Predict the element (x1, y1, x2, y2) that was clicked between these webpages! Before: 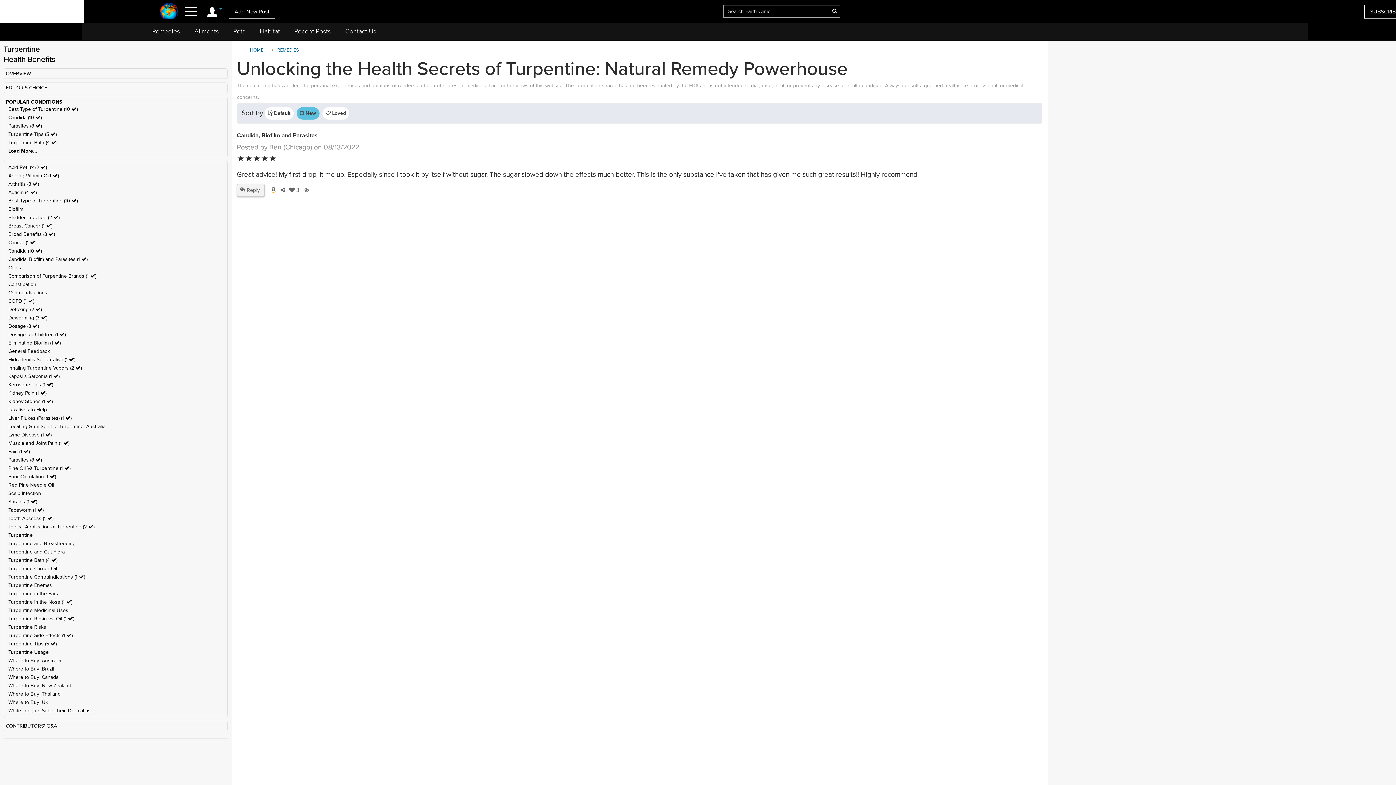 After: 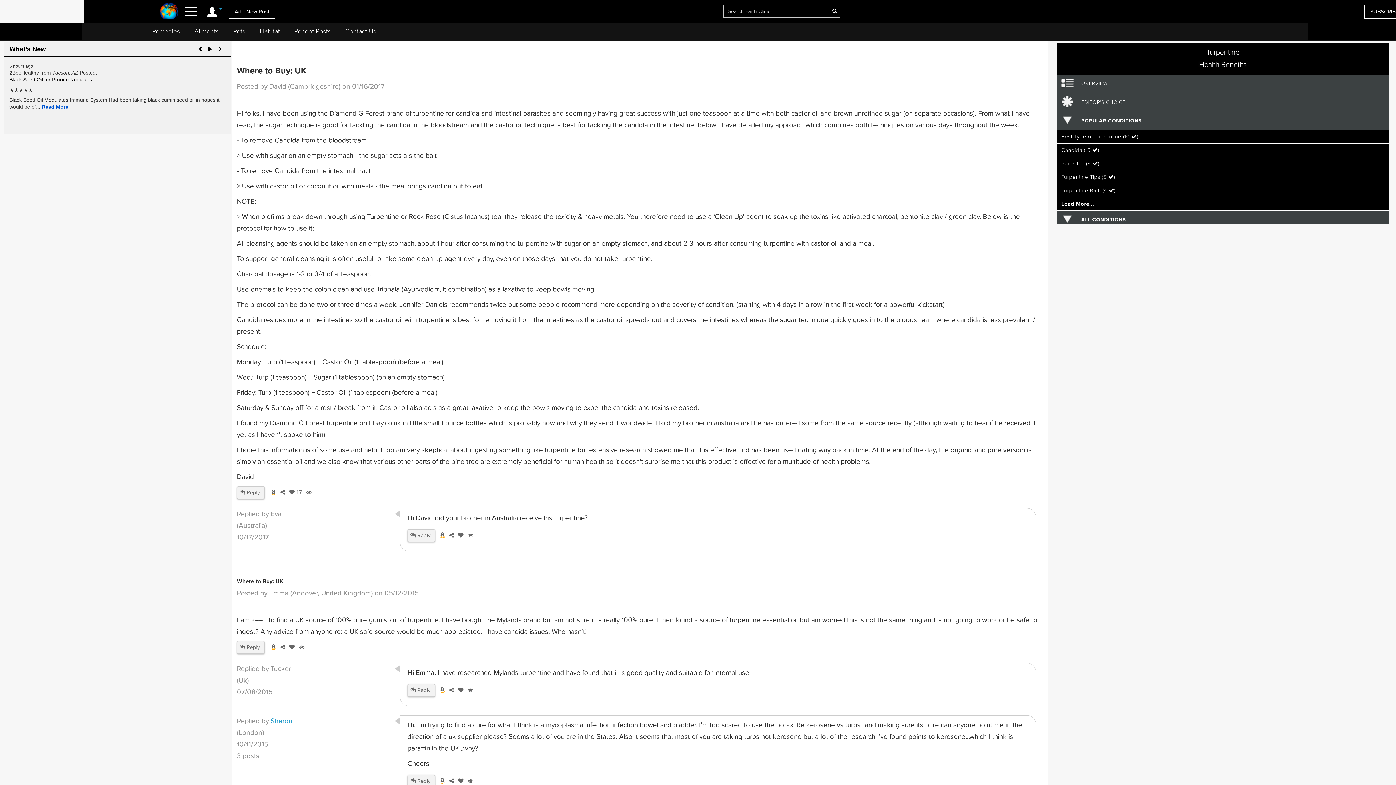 Action: label: Where to Buy: UK bbox: (8, 699, 48, 705)